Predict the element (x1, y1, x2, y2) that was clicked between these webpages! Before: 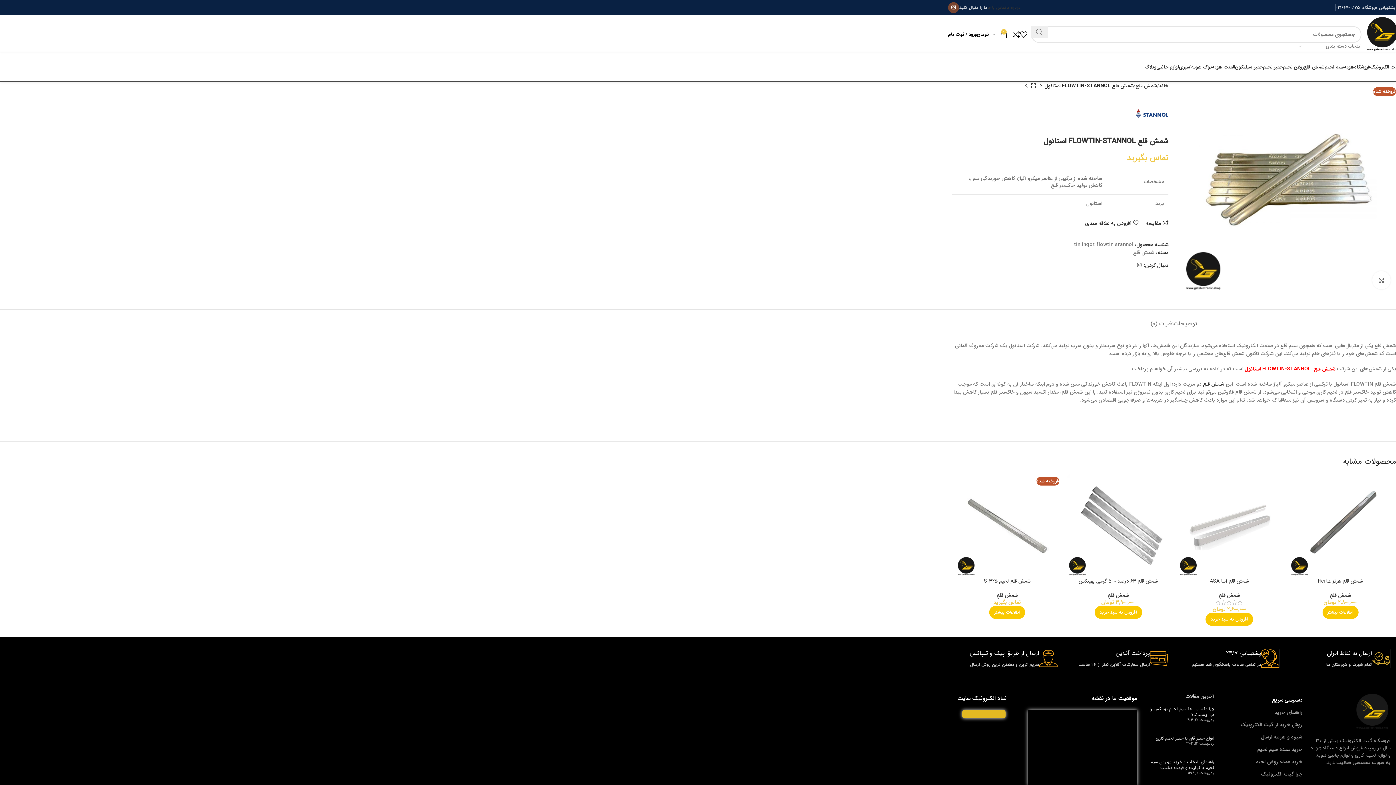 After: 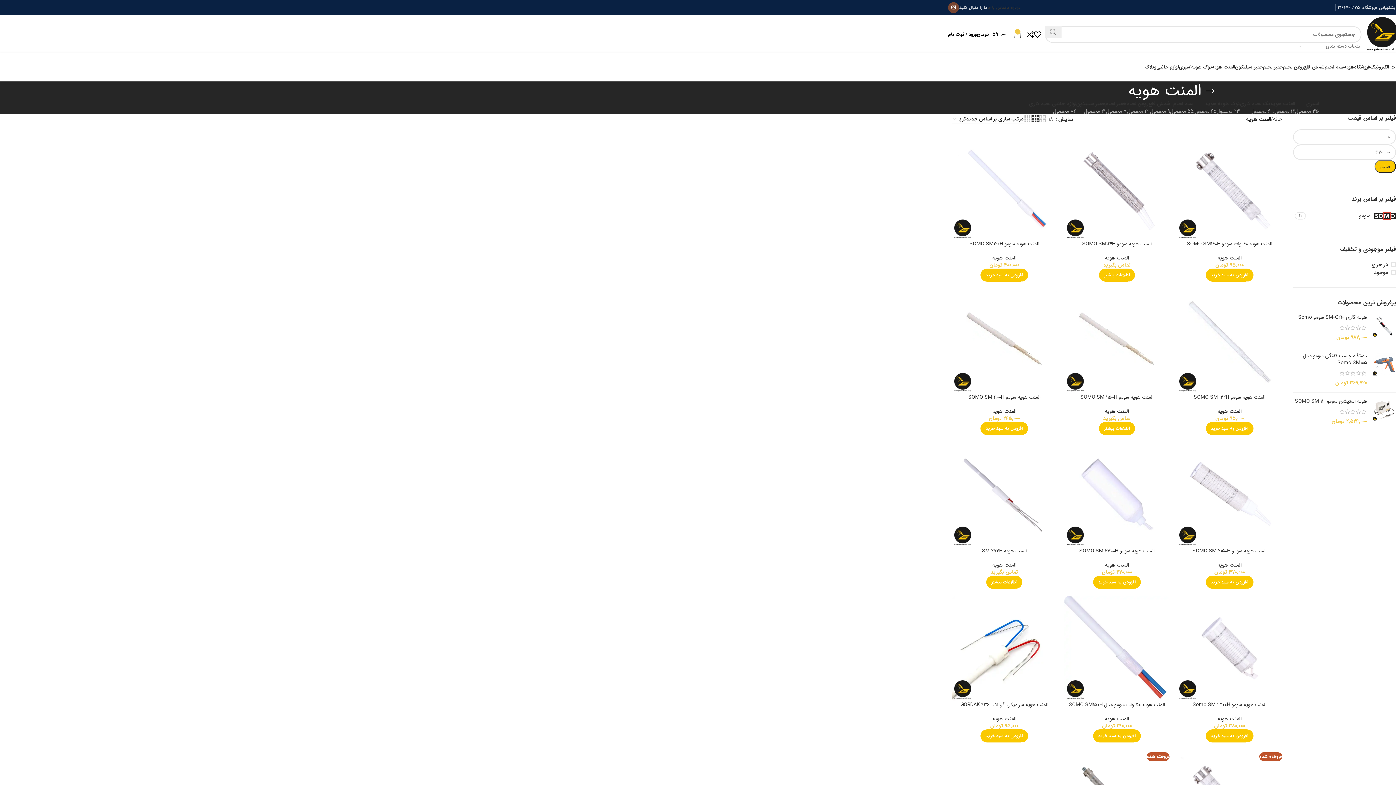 Action: label: المنت هویه bbox: (1212, 59, 1235, 74)